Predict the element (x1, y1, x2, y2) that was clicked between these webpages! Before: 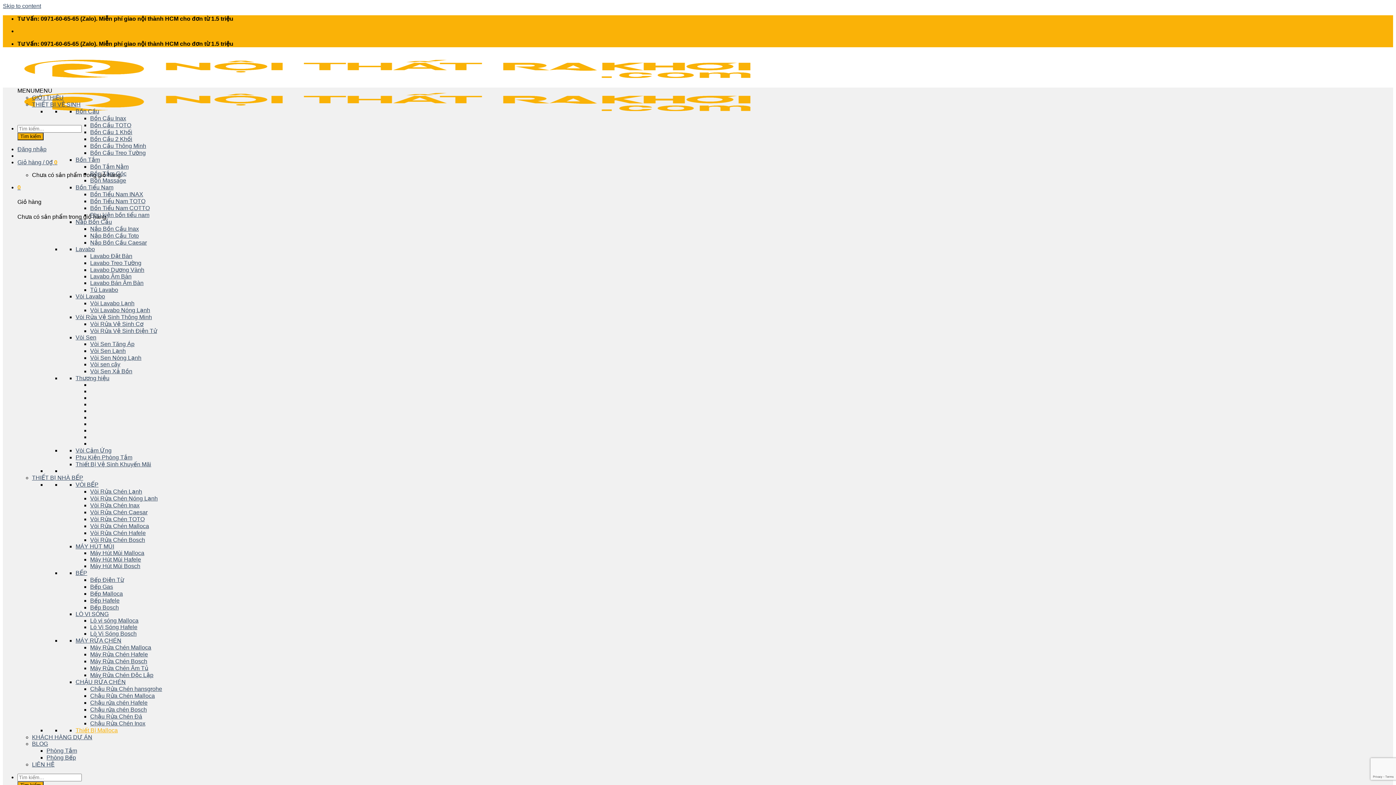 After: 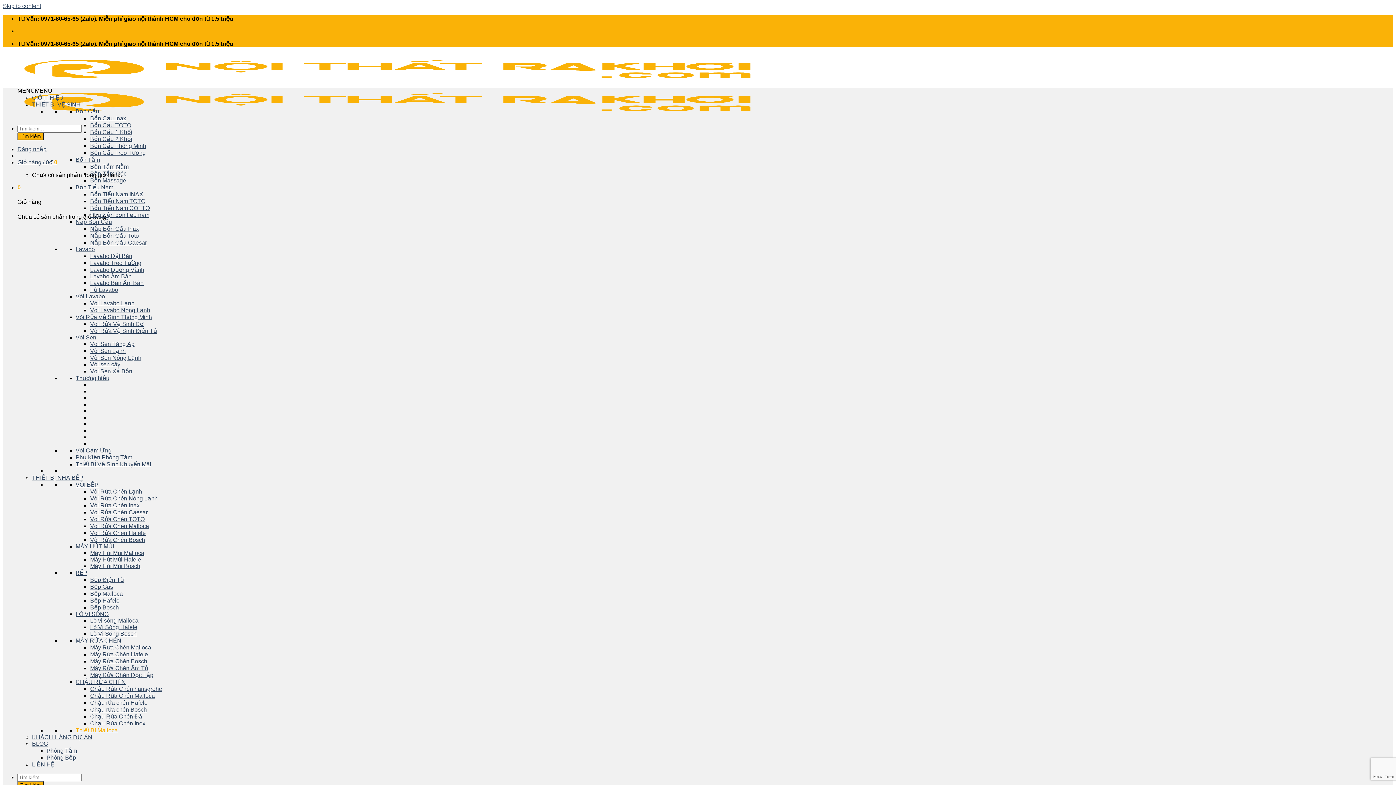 Action: bbox: (90, 693, 154, 699) label: Chậu Rửa Chén Malloca